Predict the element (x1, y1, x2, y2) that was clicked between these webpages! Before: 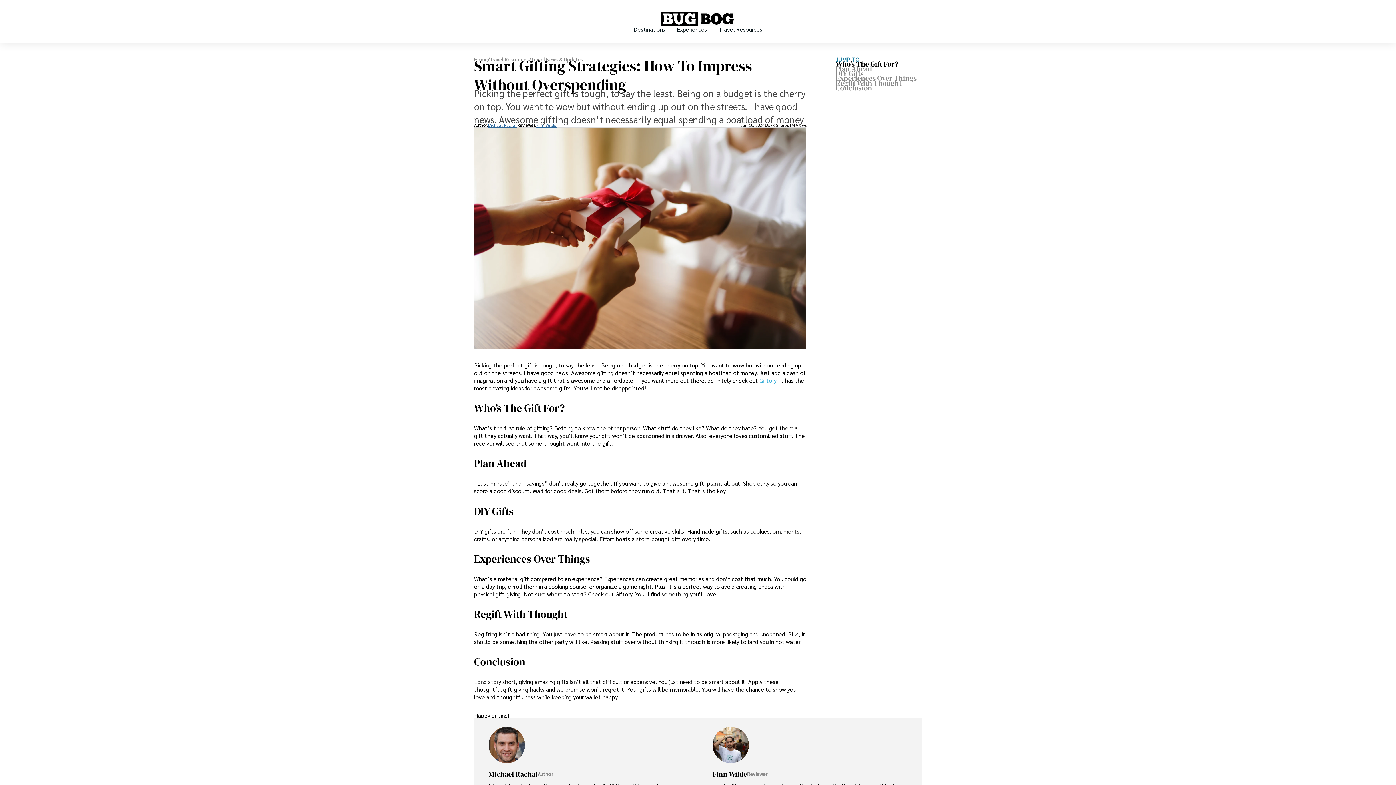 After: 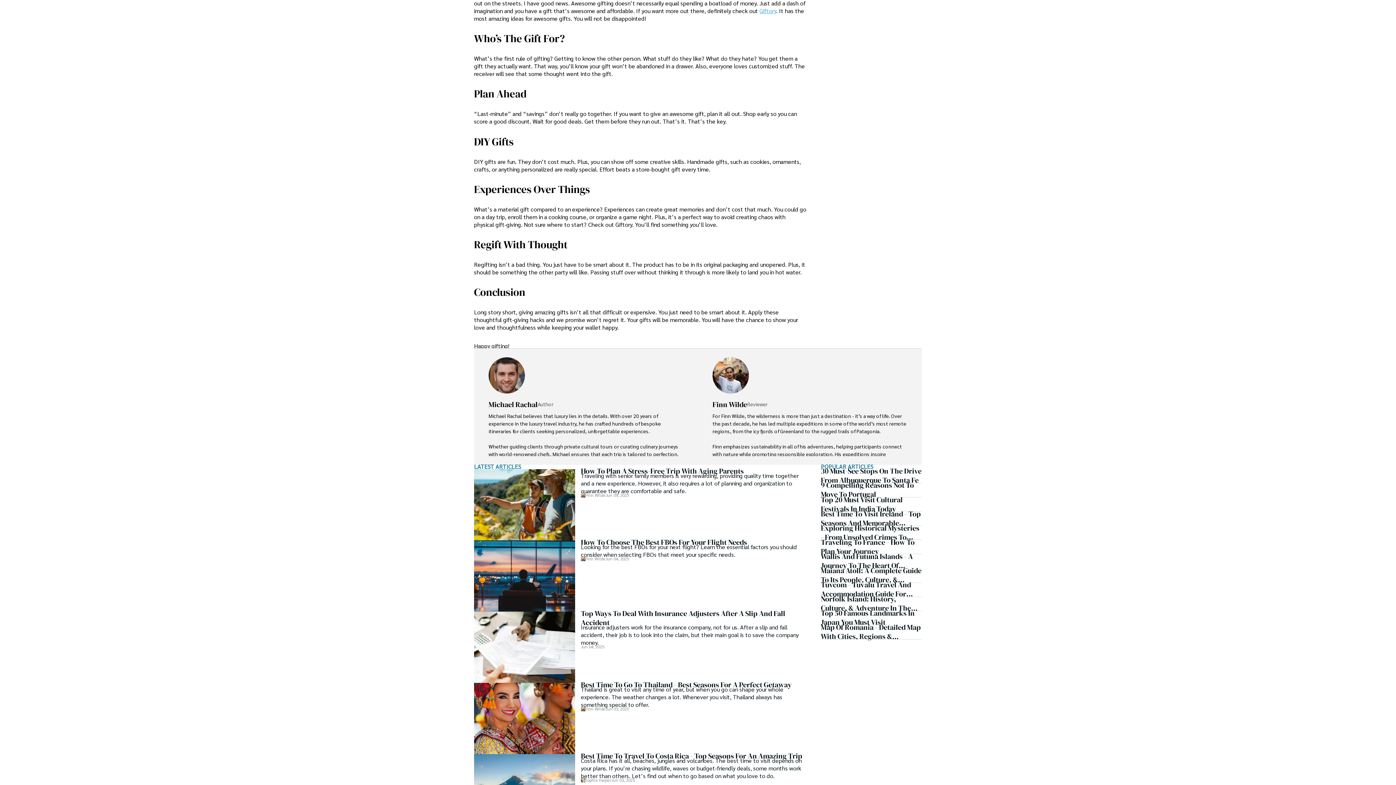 Action: label: Plan Ahead bbox: (474, 456, 526, 471)